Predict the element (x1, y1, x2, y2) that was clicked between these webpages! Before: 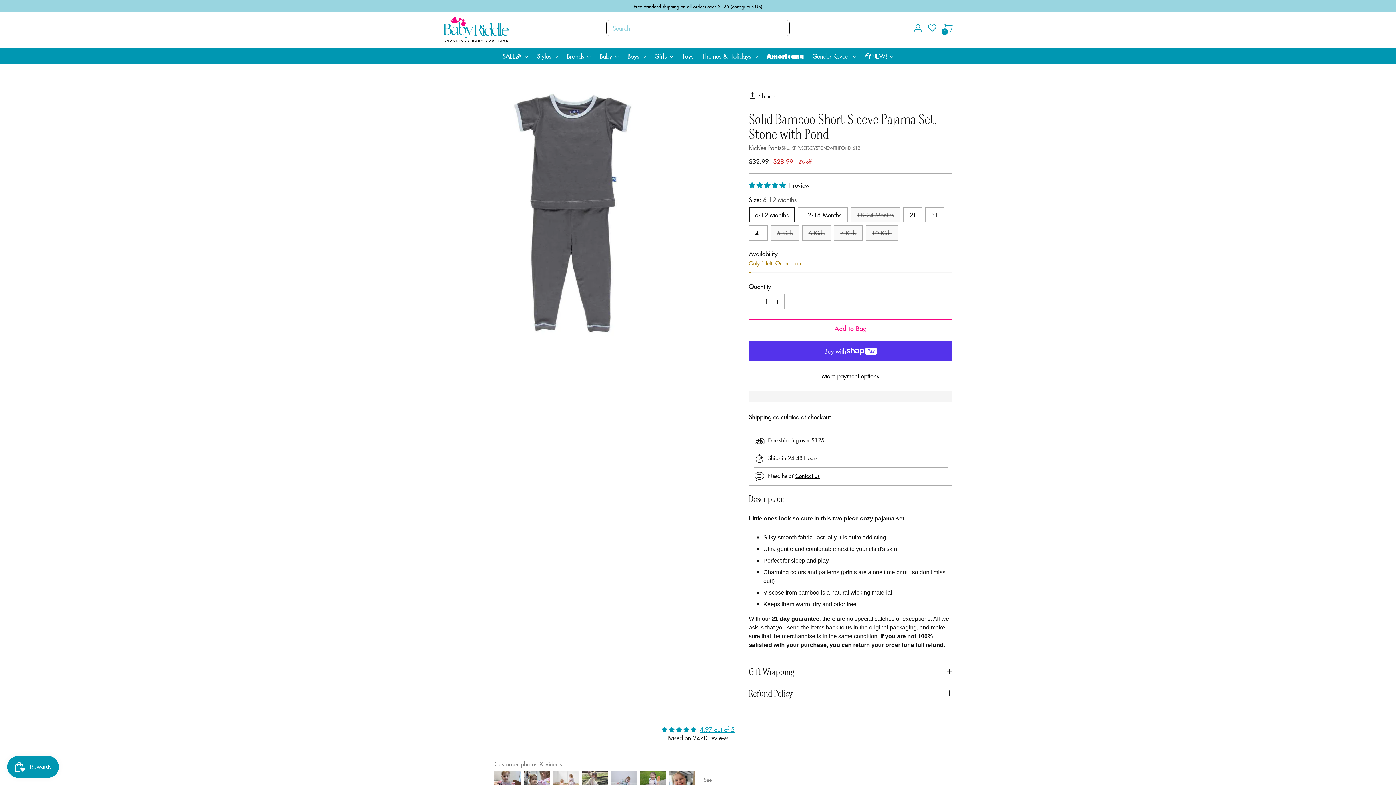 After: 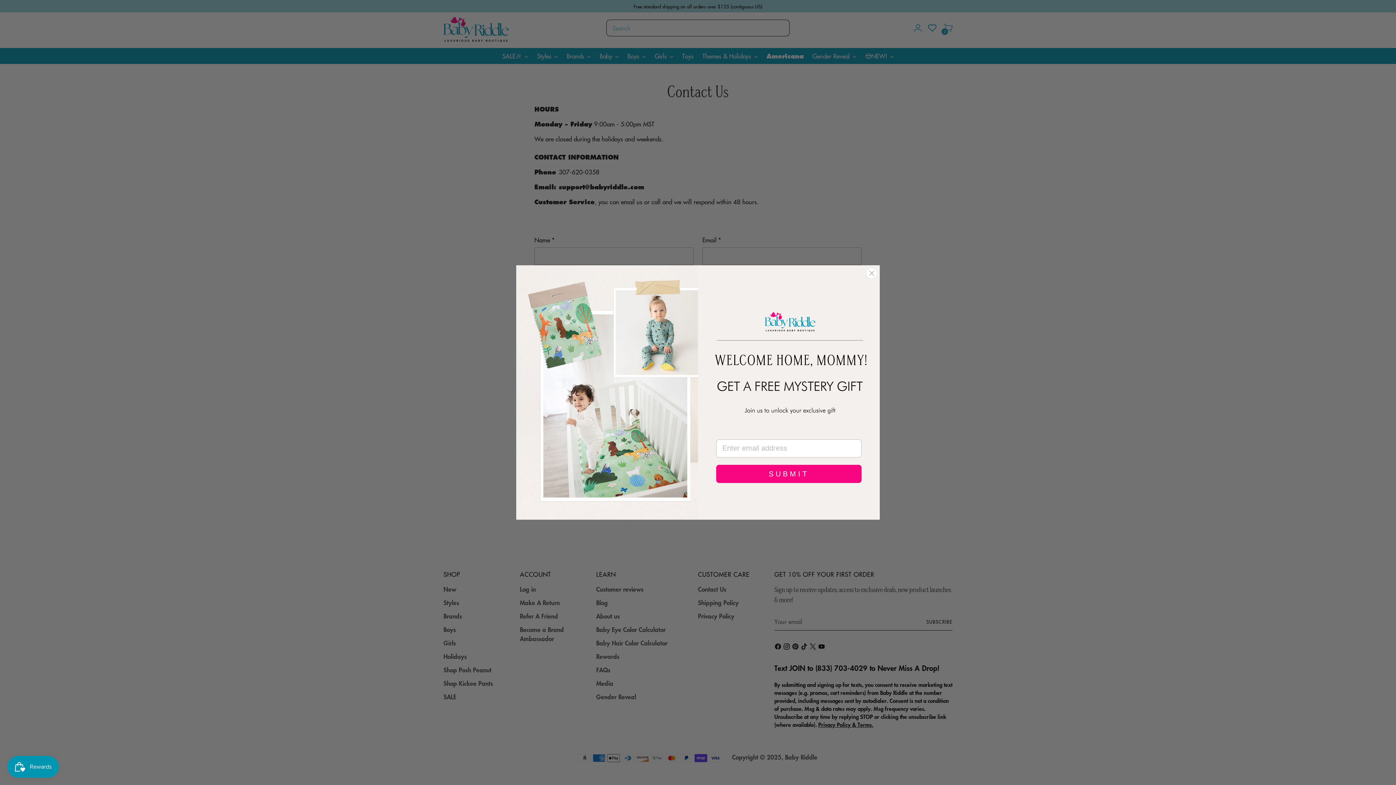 Action: label: Contact us bbox: (795, 471, 819, 479)